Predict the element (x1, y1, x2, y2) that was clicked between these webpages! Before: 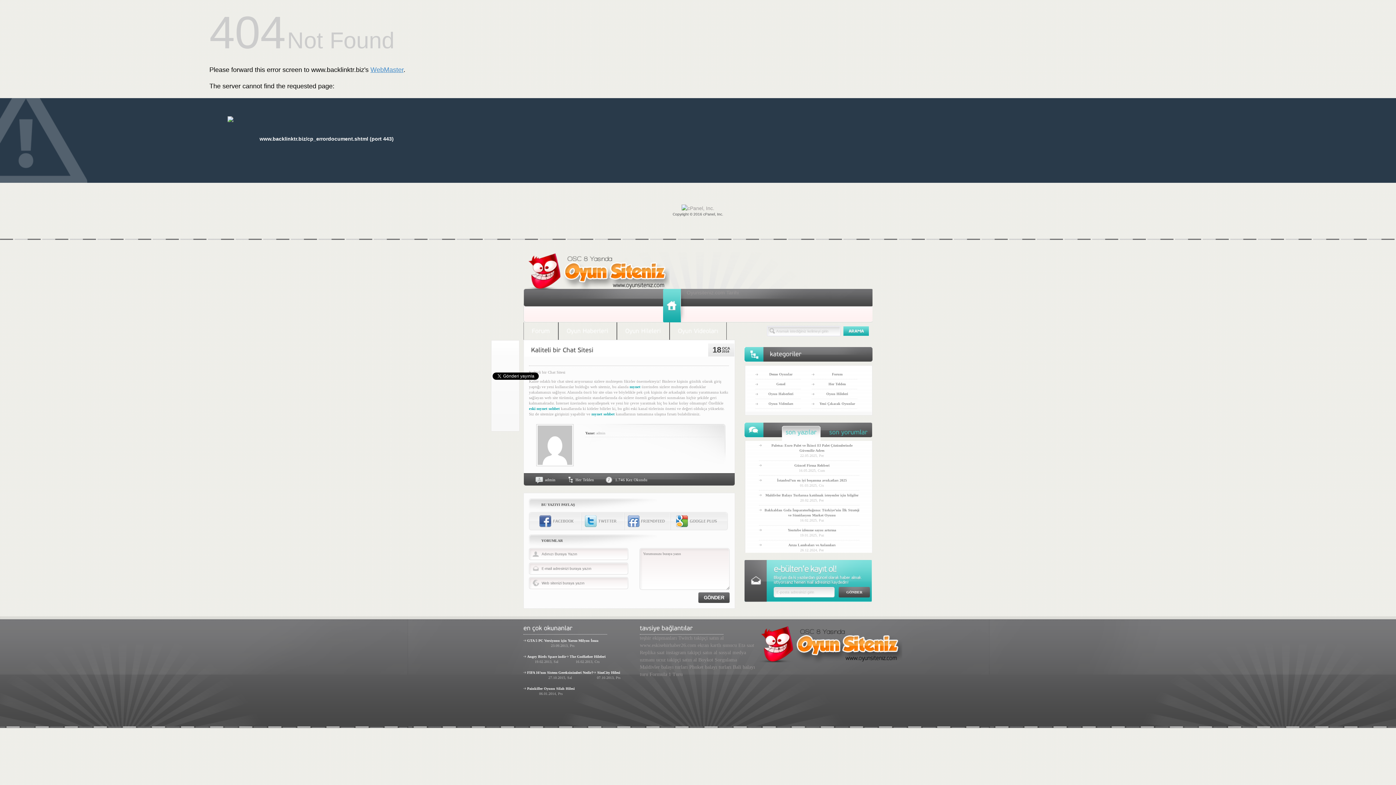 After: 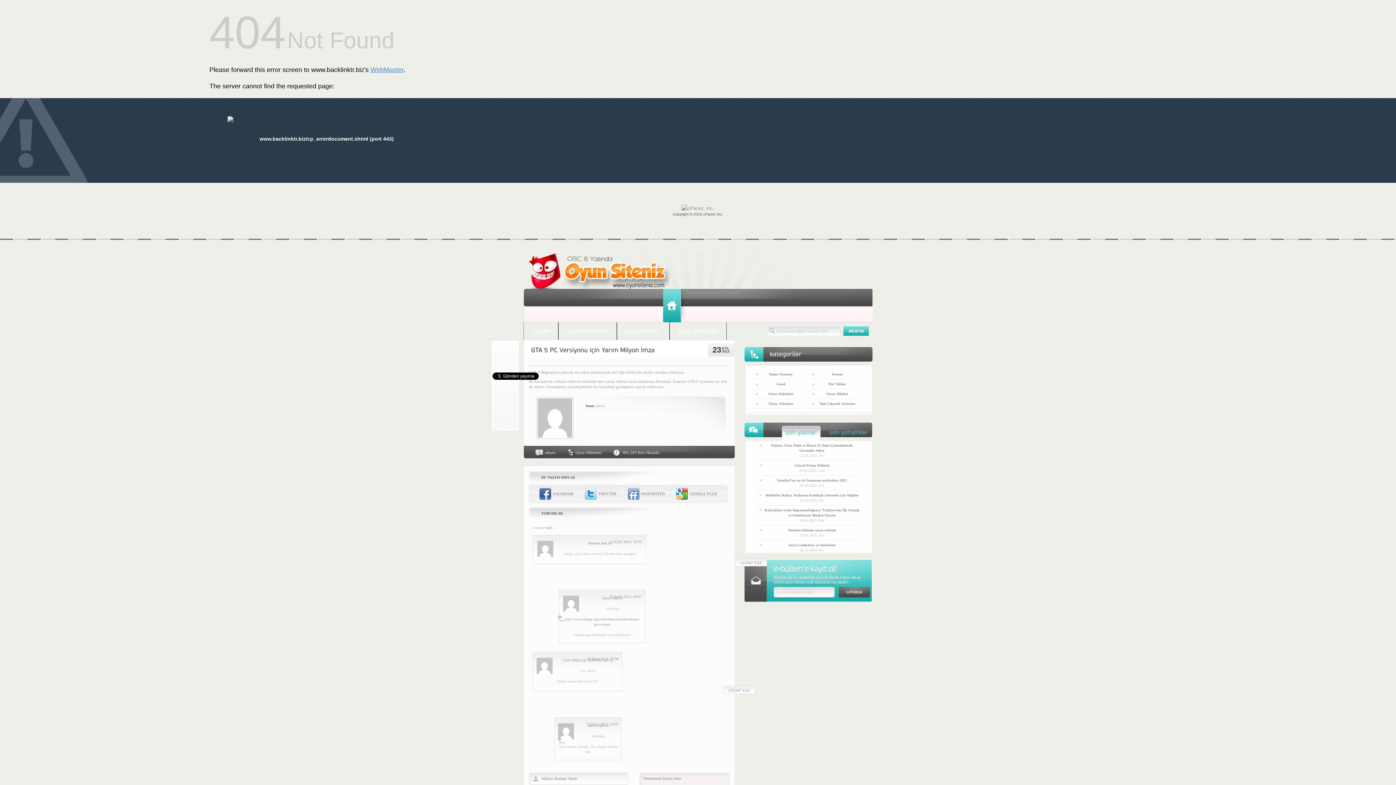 Action: bbox: (527, 638, 598, 642) label: GTA 5 PC Versiyonu için Yarım Milyon İmza